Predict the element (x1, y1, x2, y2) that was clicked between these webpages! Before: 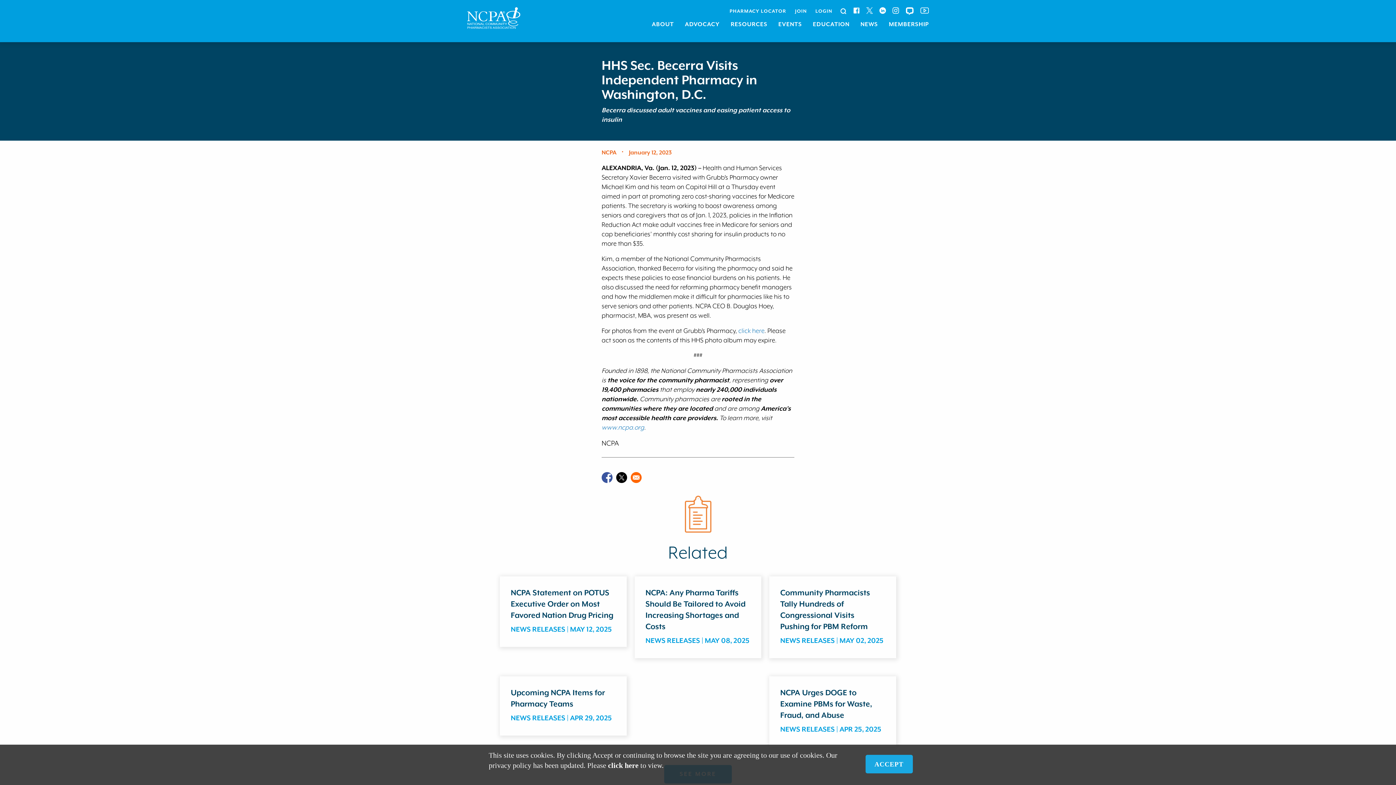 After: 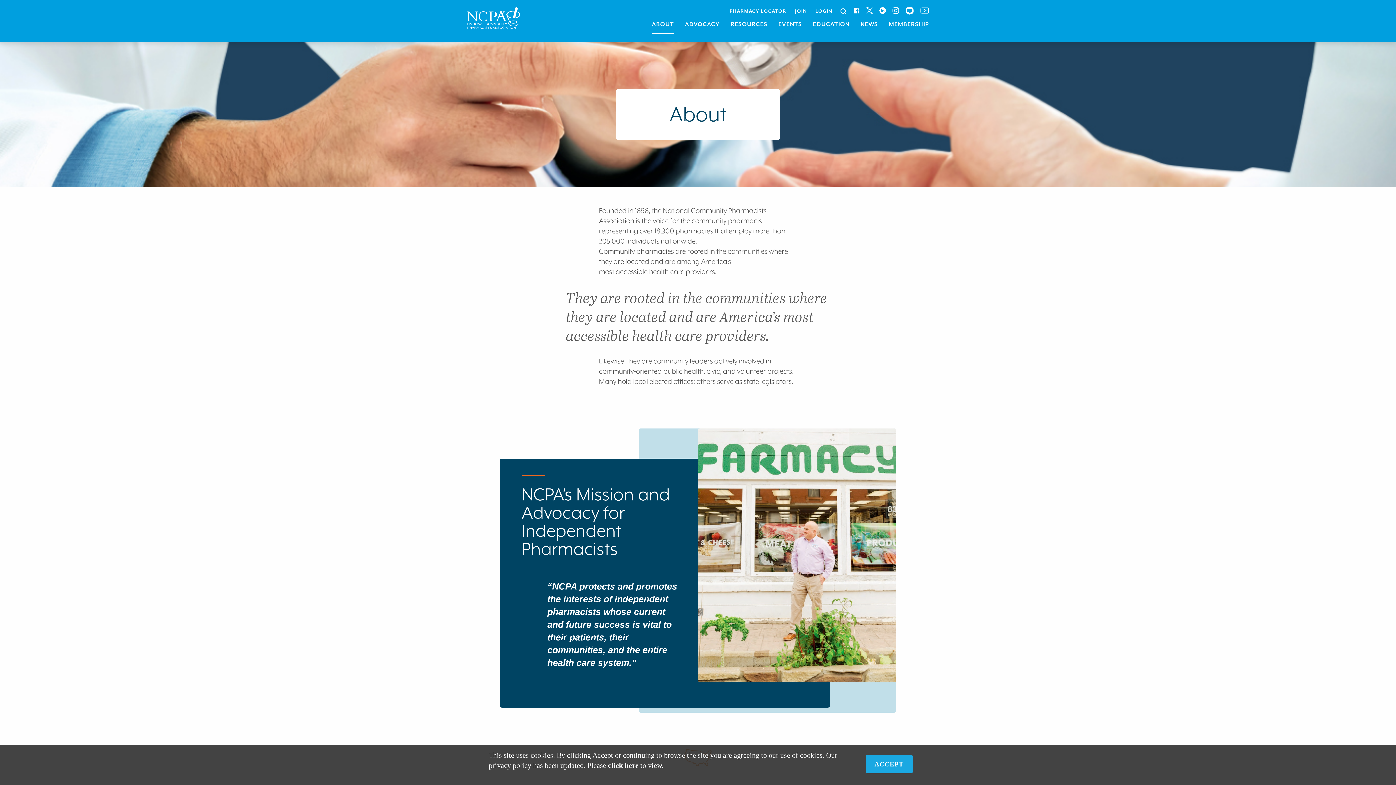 Action: bbox: (646, 20, 679, 28) label: ABOUT